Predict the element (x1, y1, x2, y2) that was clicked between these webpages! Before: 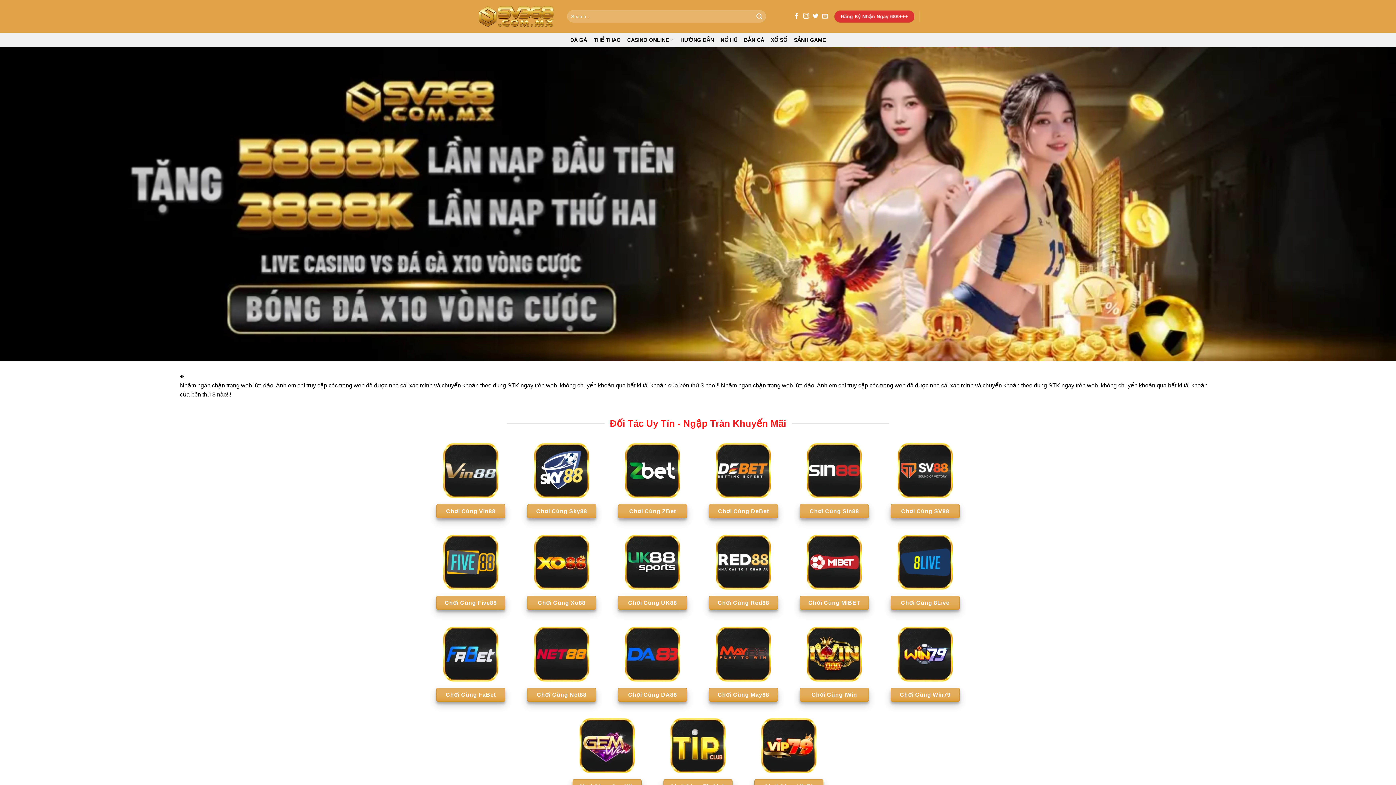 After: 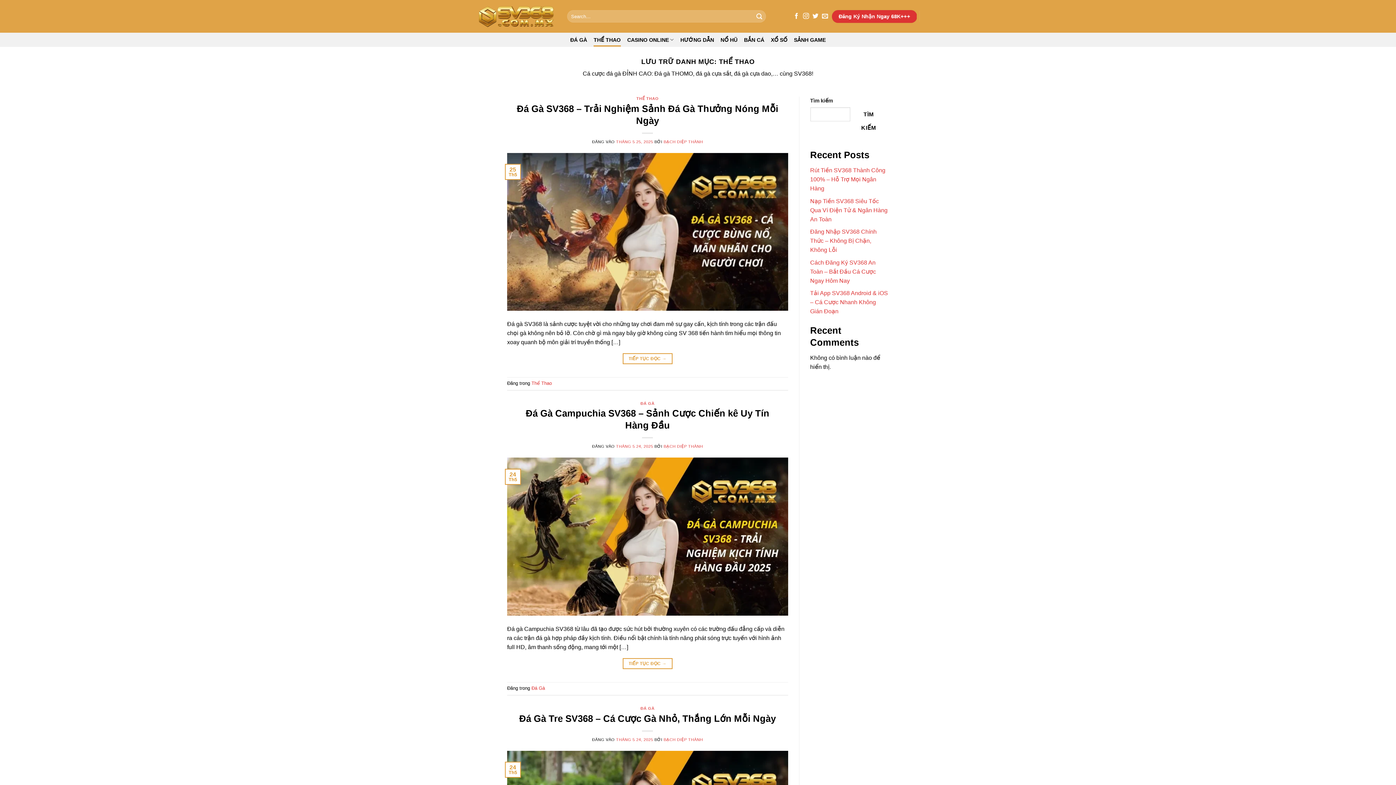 Action: label: THỂ THAO bbox: (593, 33, 620, 46)